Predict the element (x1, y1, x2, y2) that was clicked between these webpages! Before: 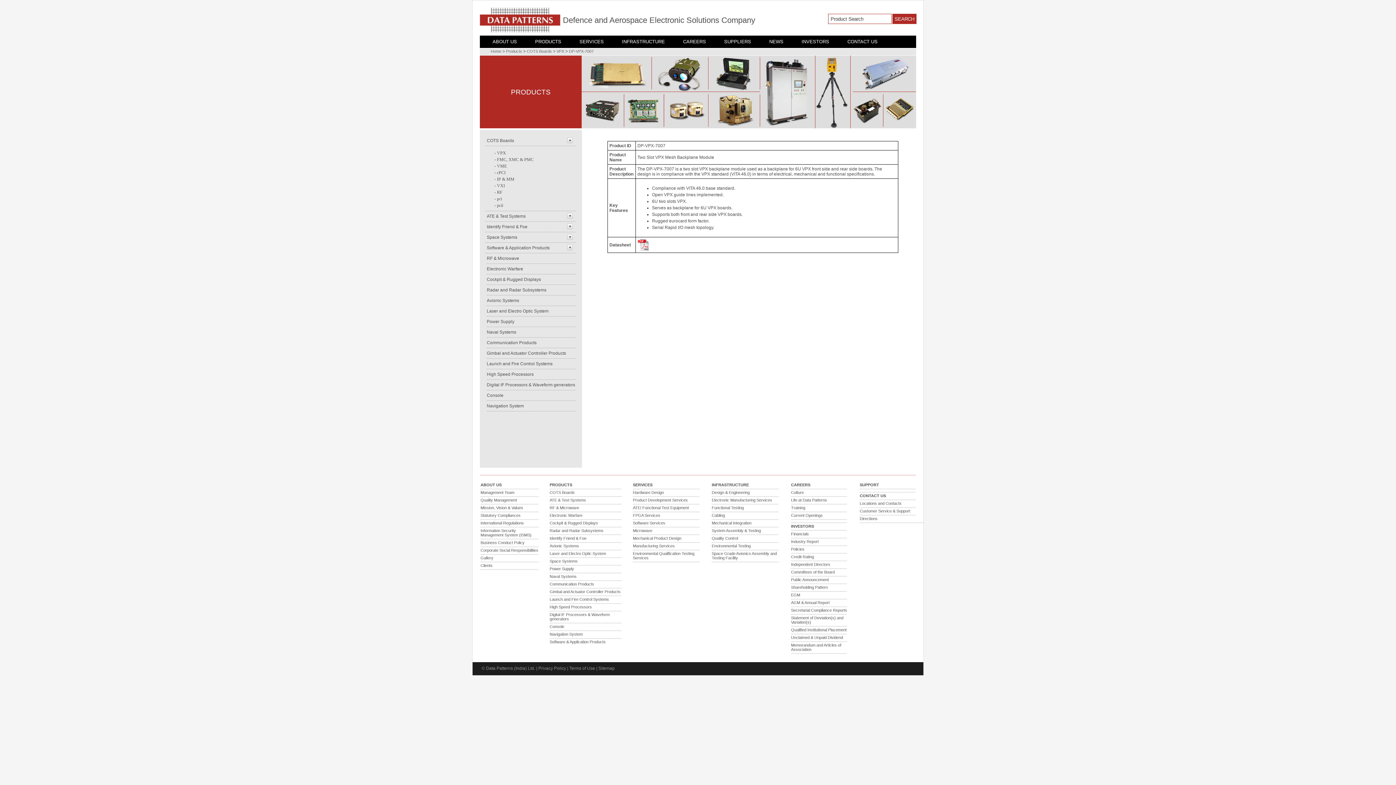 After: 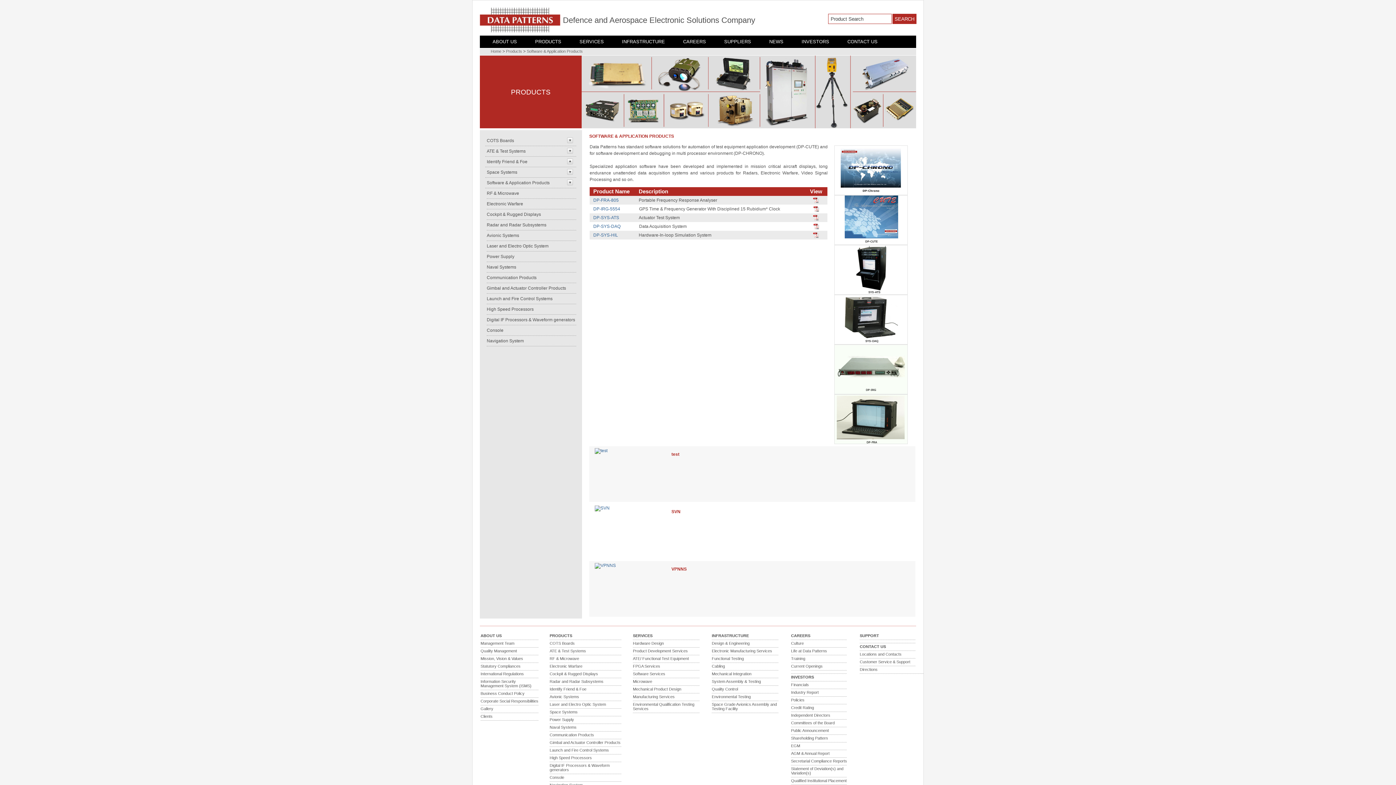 Action: label: Software & Application Products bbox: (549, 640, 605, 644)